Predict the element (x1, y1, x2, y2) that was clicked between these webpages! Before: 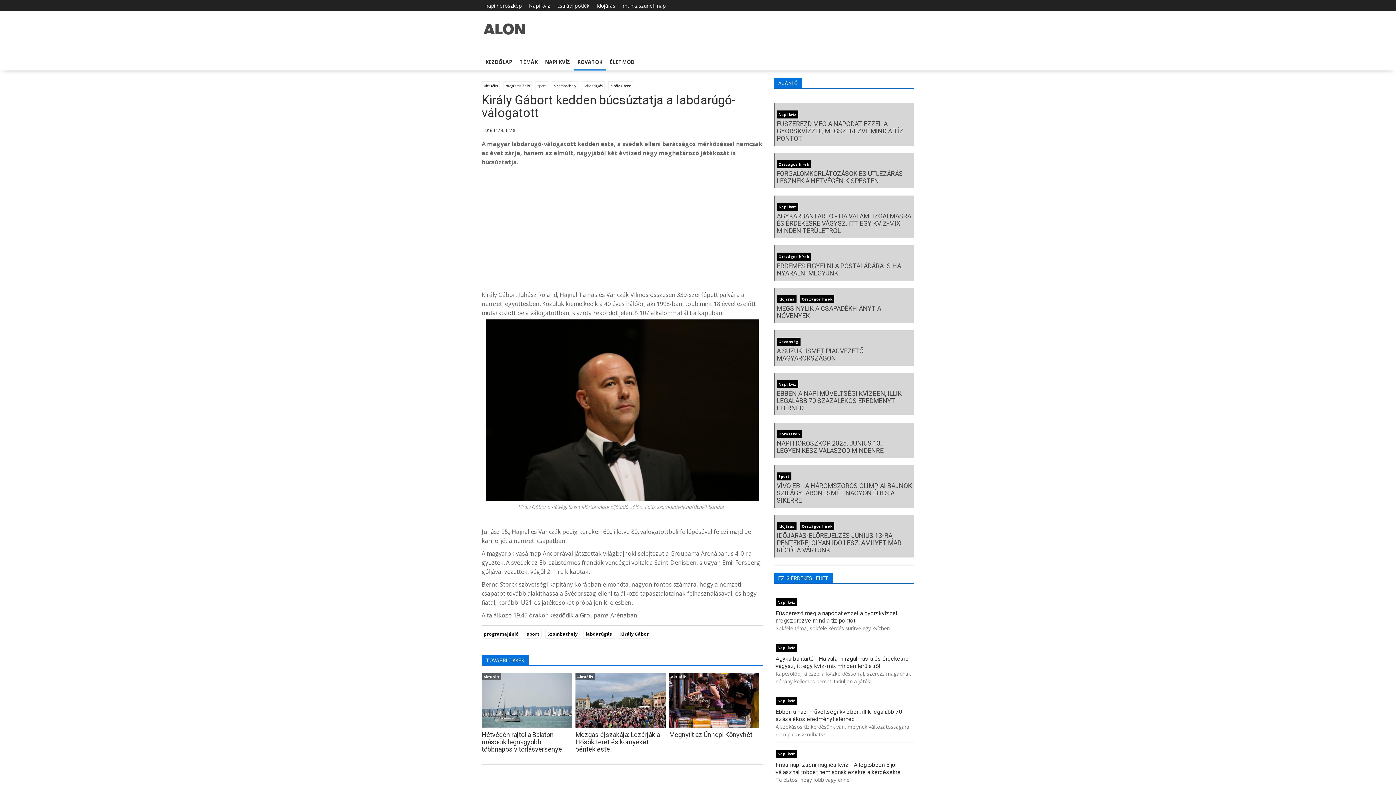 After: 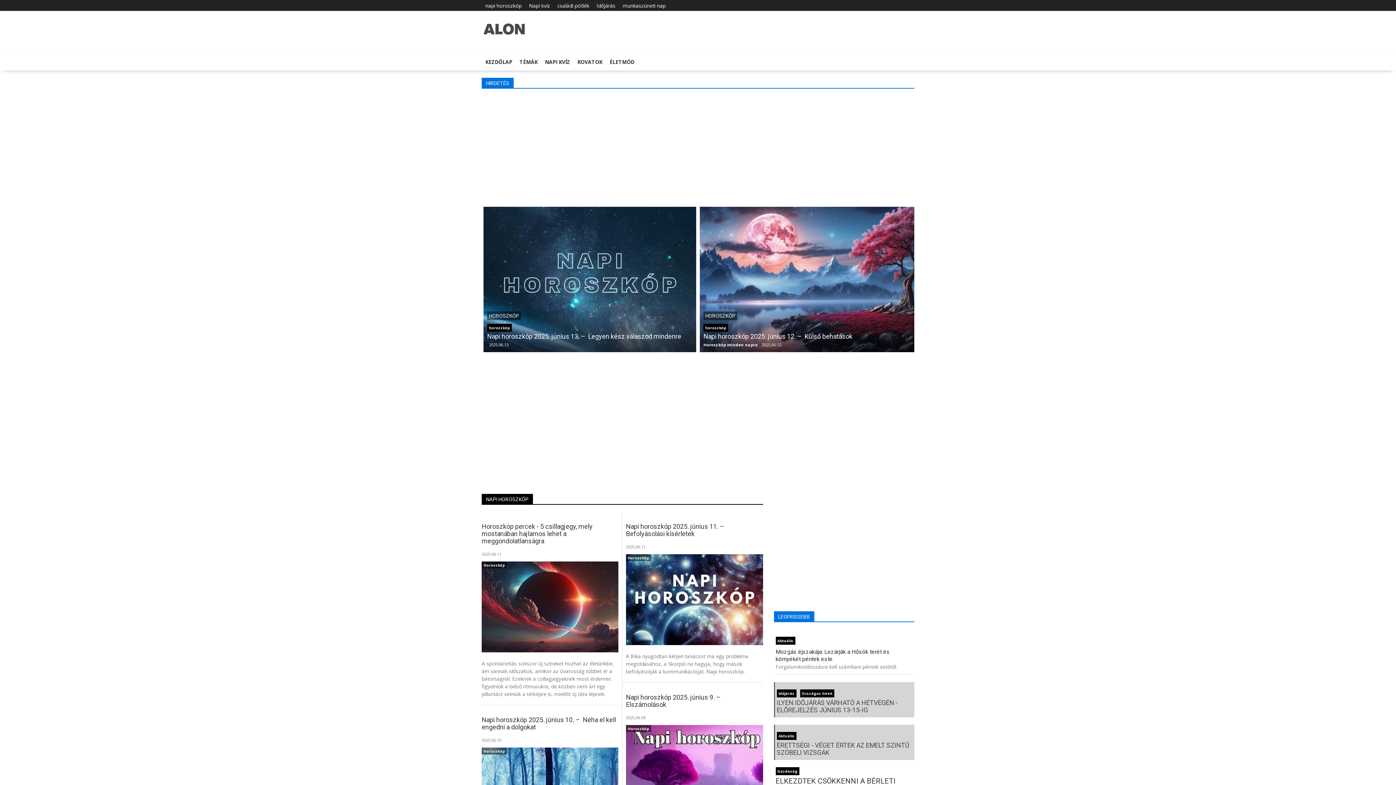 Action: bbox: (485, 2, 521, 9) label: napi horoszkóp